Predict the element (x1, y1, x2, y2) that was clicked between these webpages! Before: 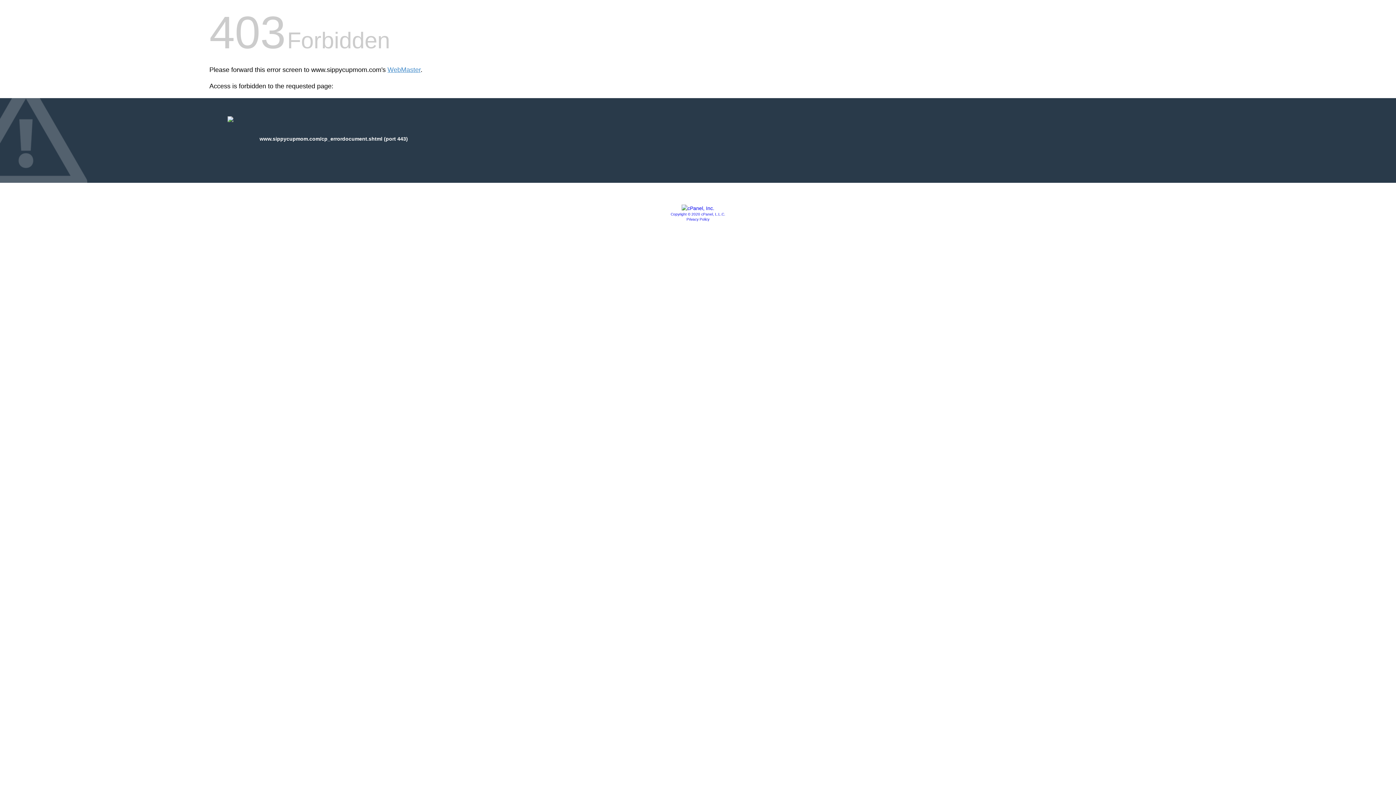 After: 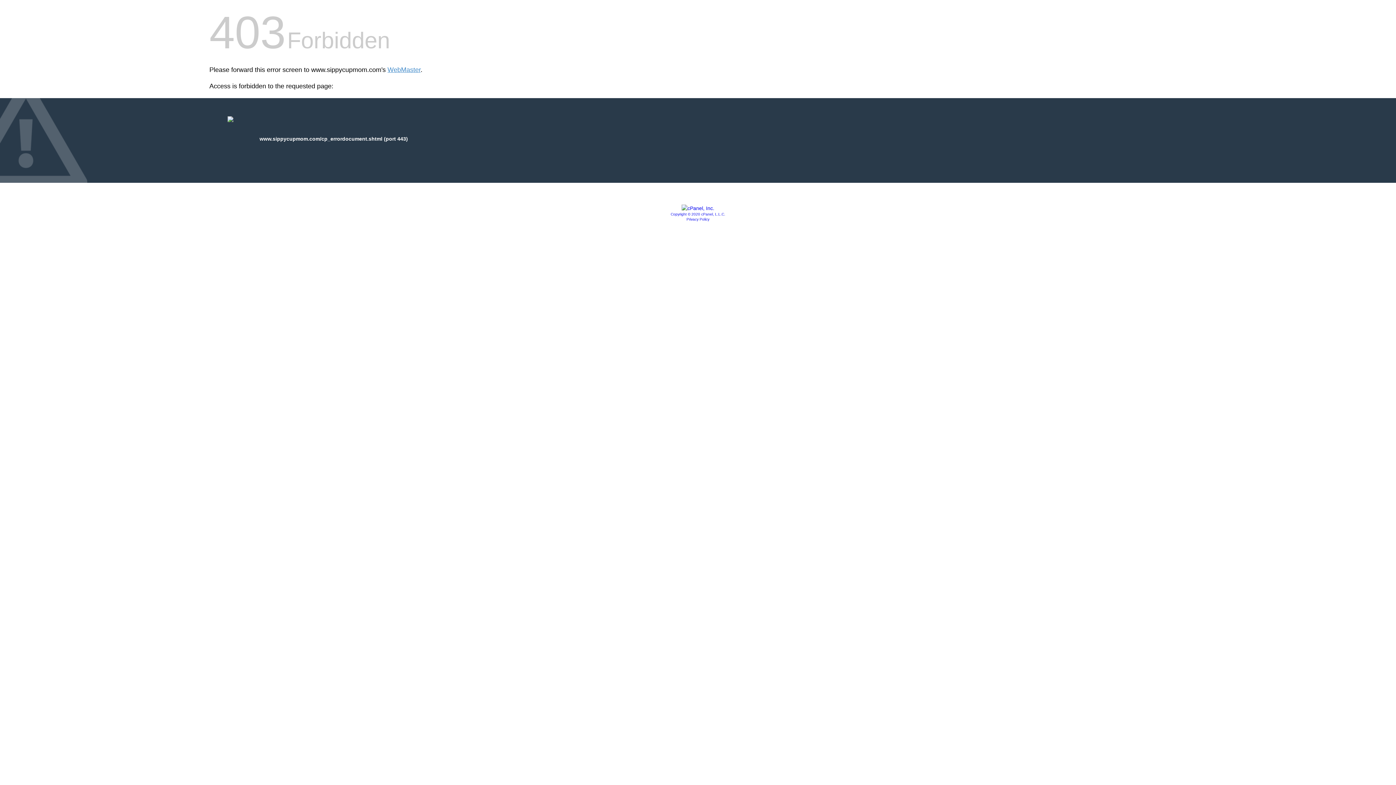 Action: label: Privacy Policy bbox: (686, 217, 709, 221)